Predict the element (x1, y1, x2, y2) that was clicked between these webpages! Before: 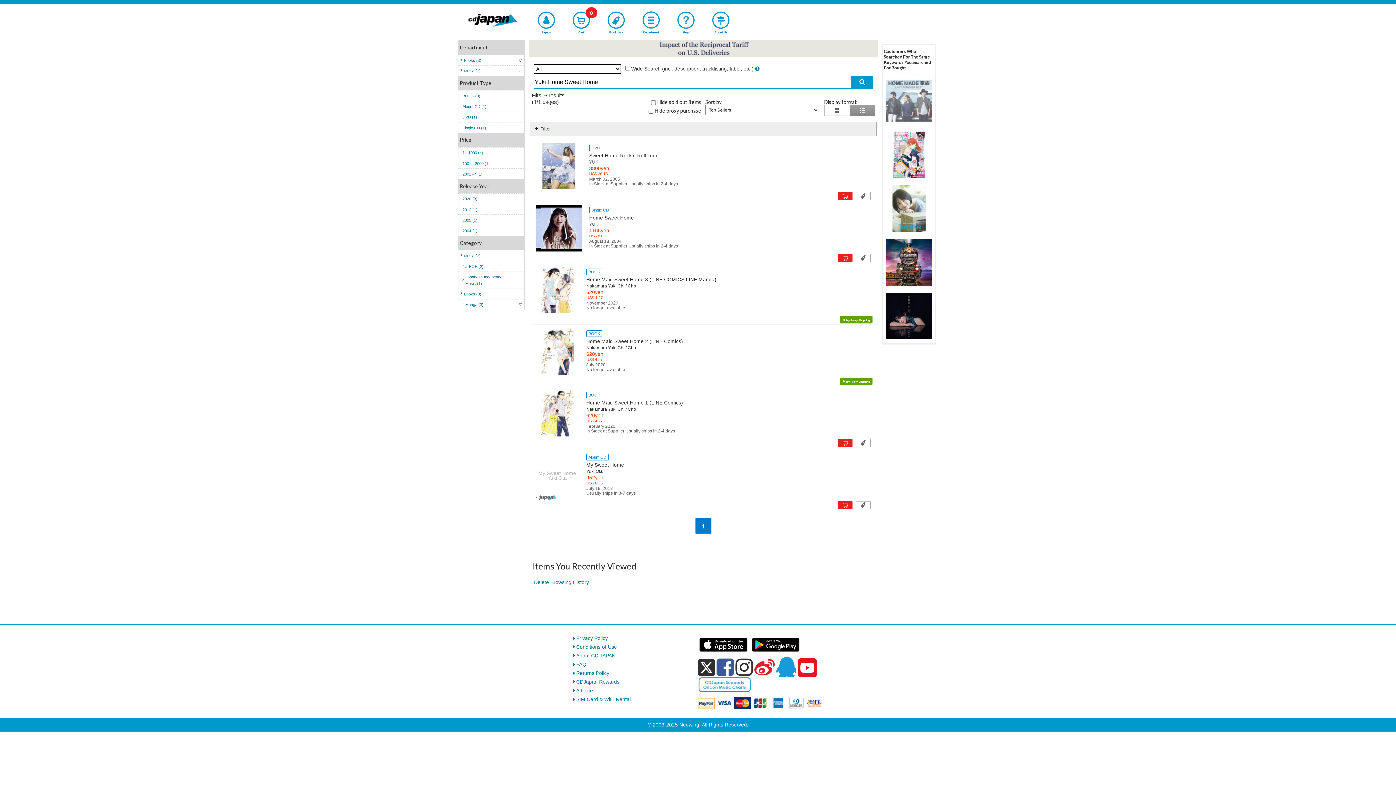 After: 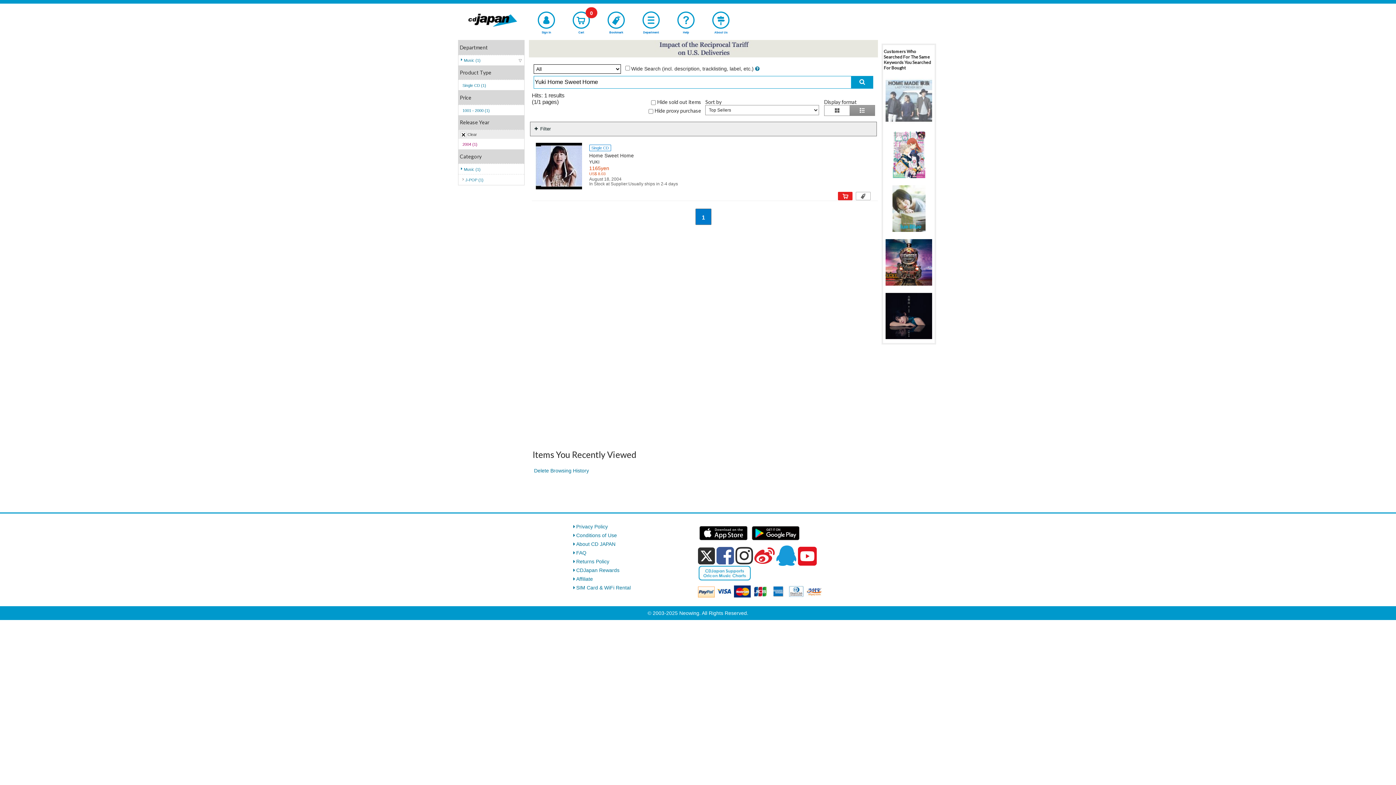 Action: bbox: (458, 225, 524, 236) label: 2004 (1)